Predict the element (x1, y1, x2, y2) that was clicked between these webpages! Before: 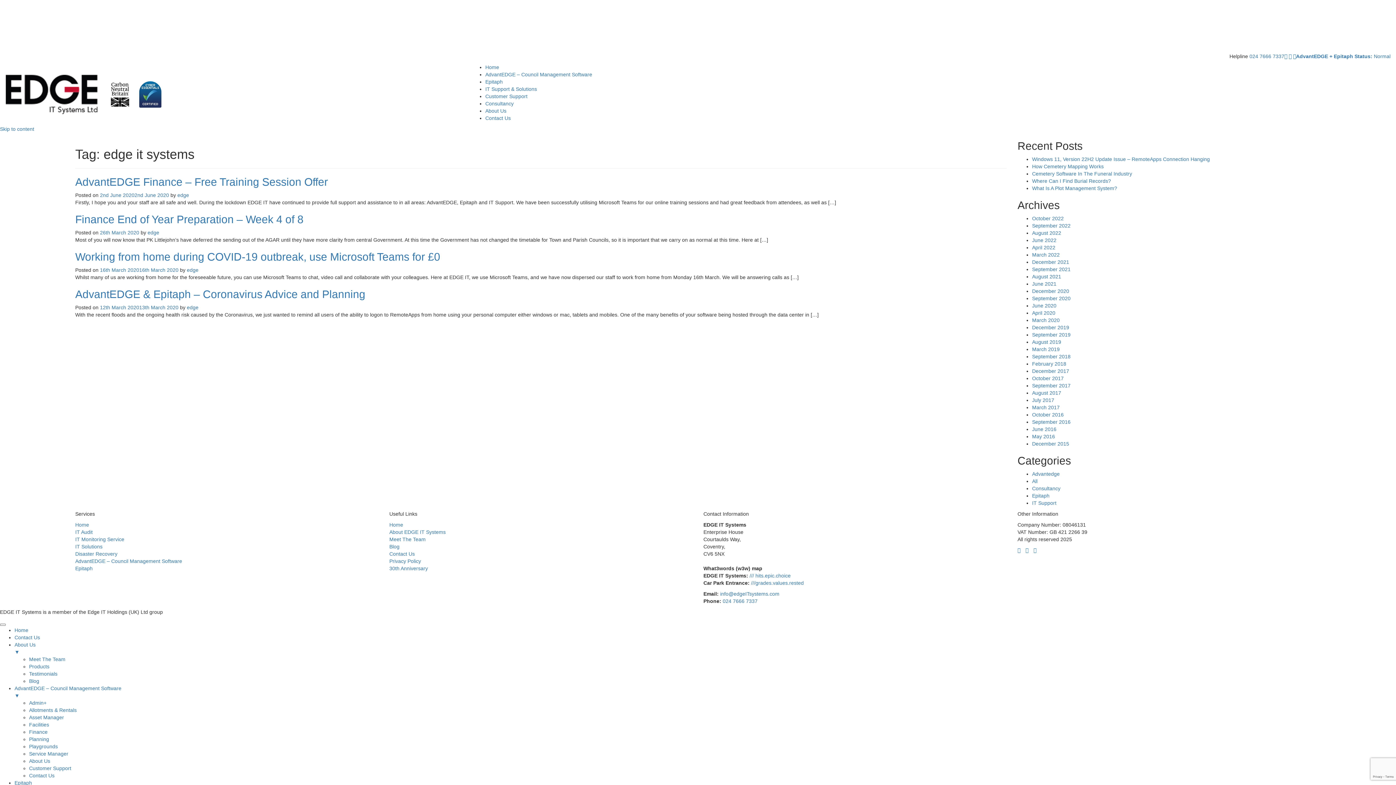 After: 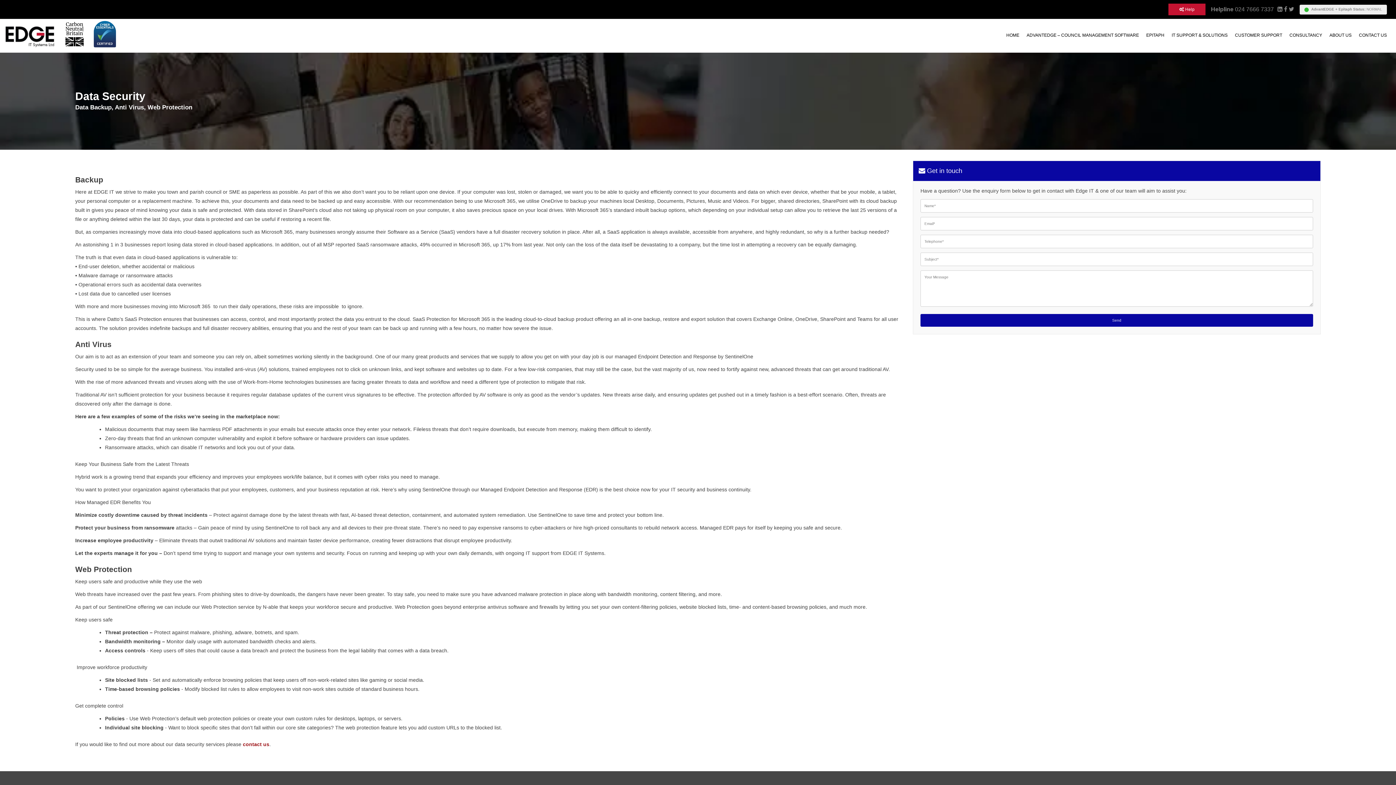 Action: bbox: (75, 551, 117, 557) label: Disaster Recovery